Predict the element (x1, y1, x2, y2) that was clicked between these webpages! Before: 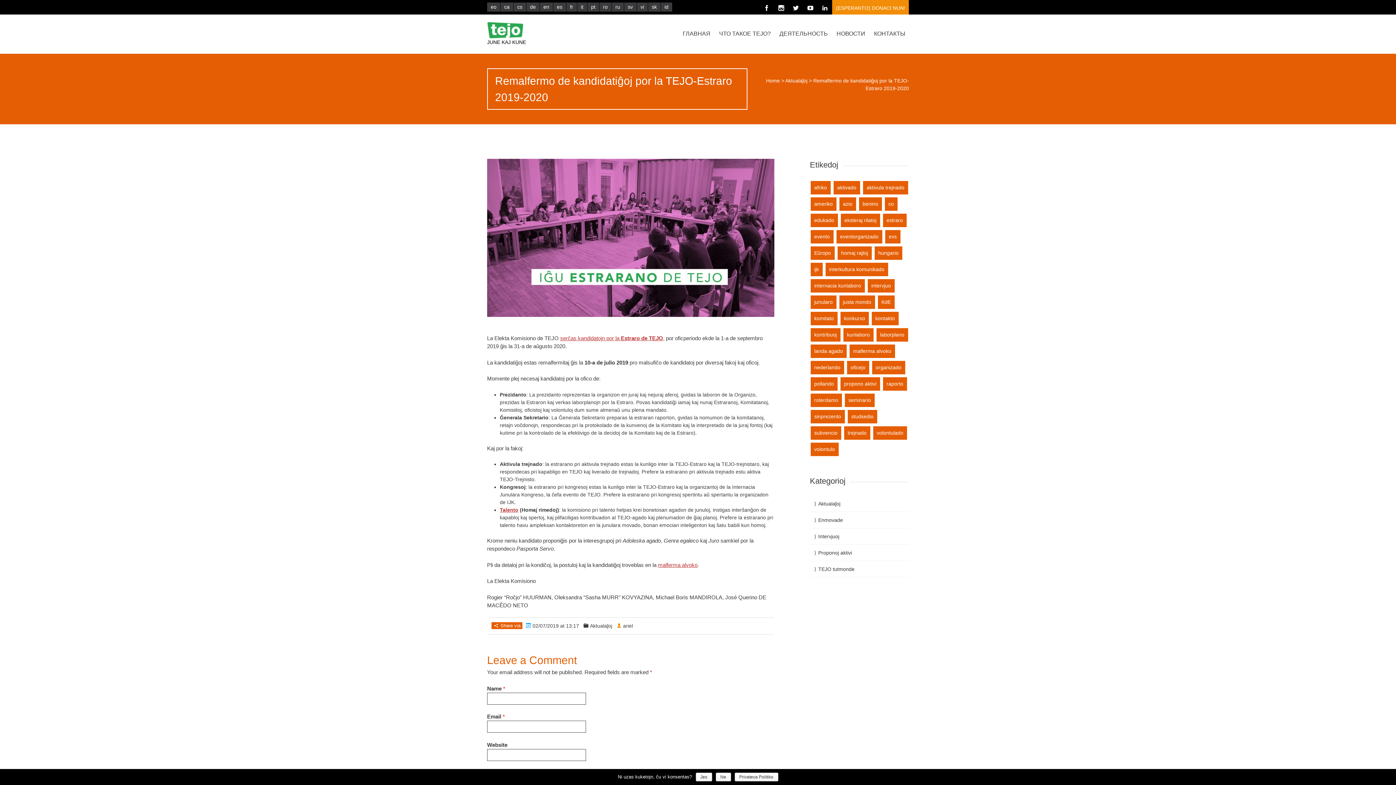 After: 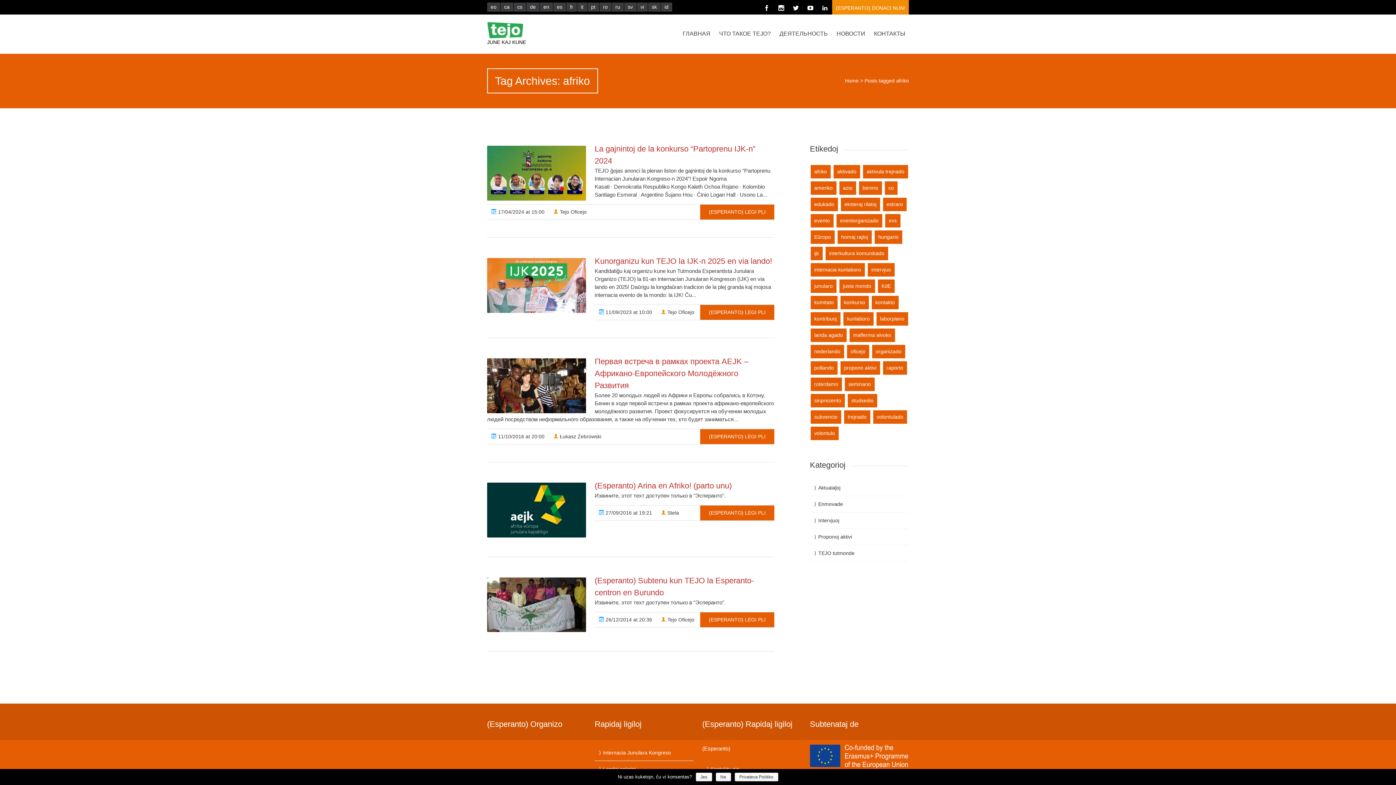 Action: bbox: (810, 181, 830, 194) label: afriko